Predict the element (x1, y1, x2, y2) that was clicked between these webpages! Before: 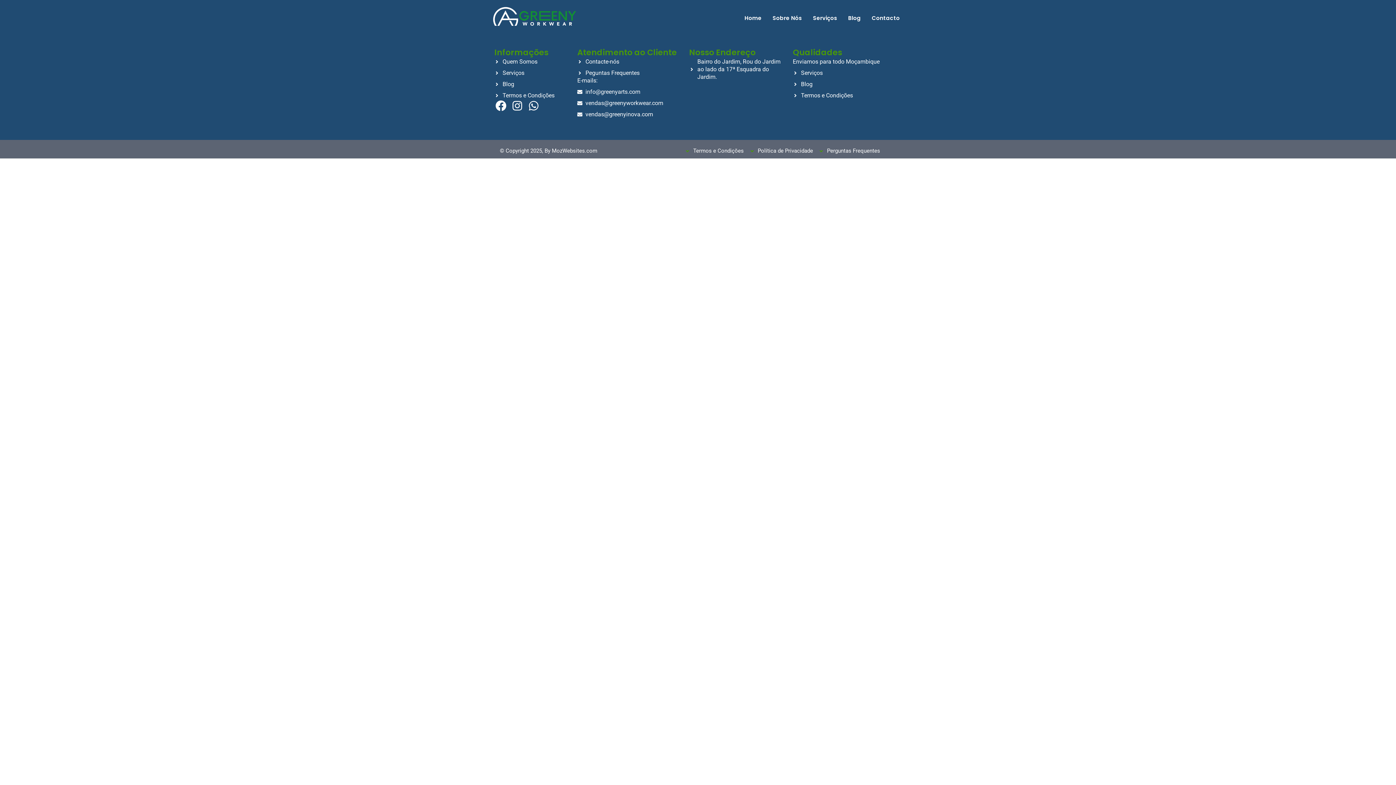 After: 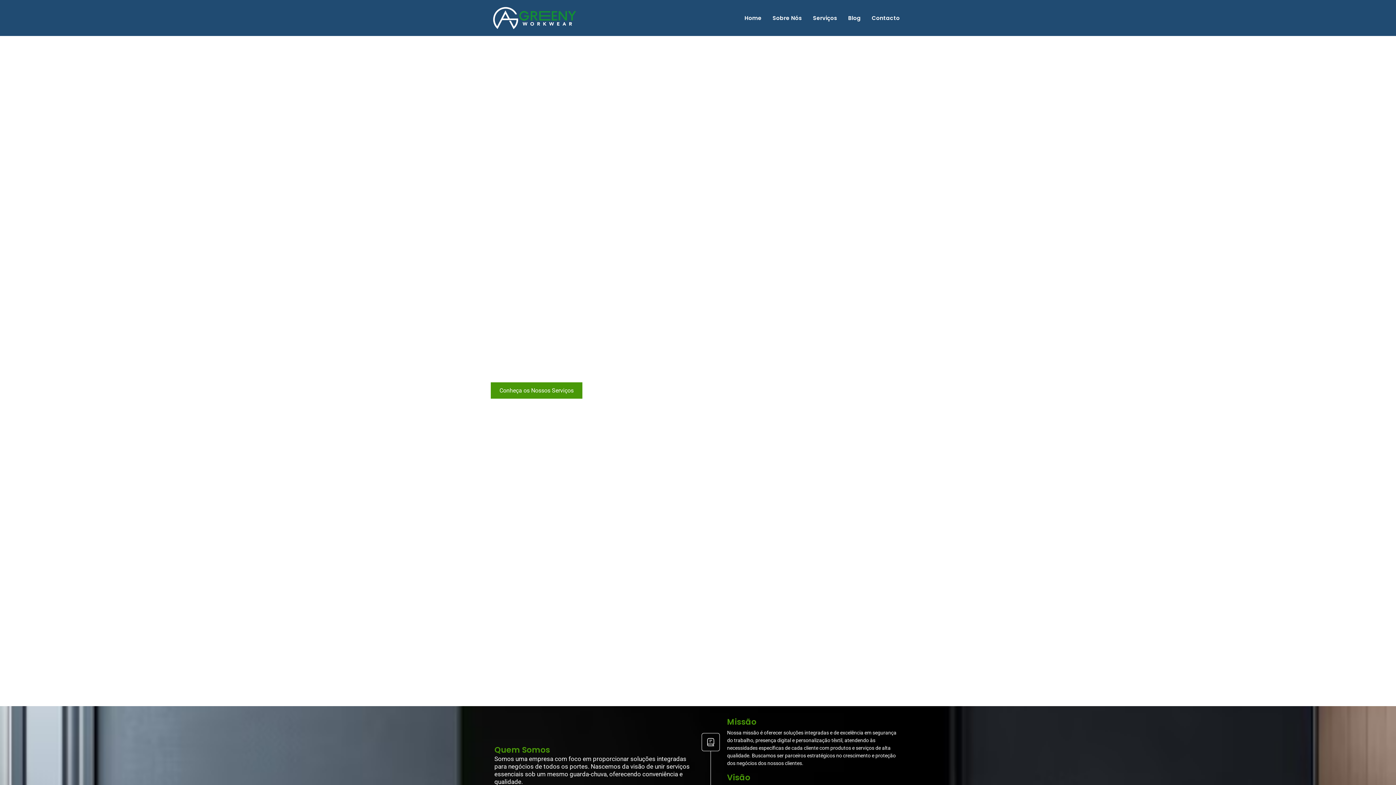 Action: bbox: (866, 12, 905, 23) label: Contacto